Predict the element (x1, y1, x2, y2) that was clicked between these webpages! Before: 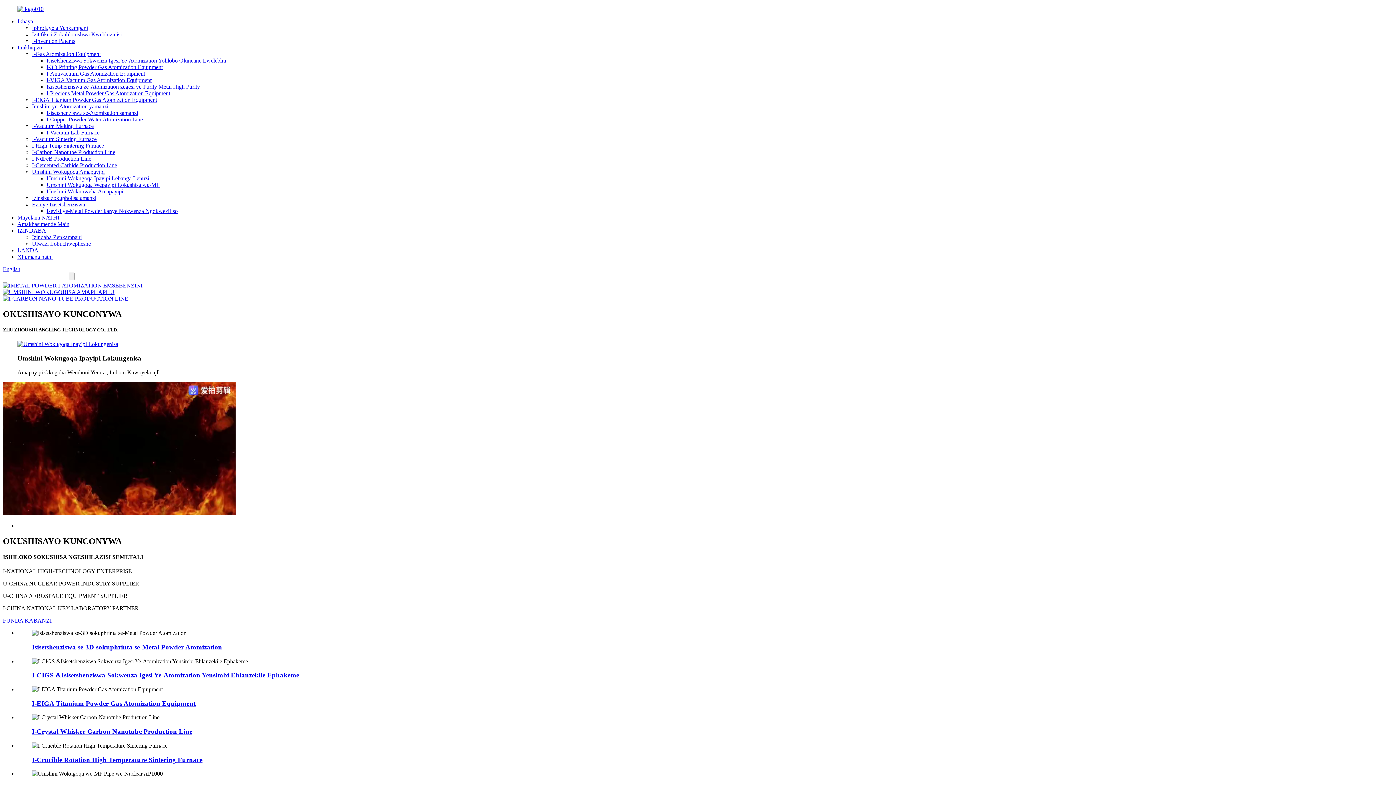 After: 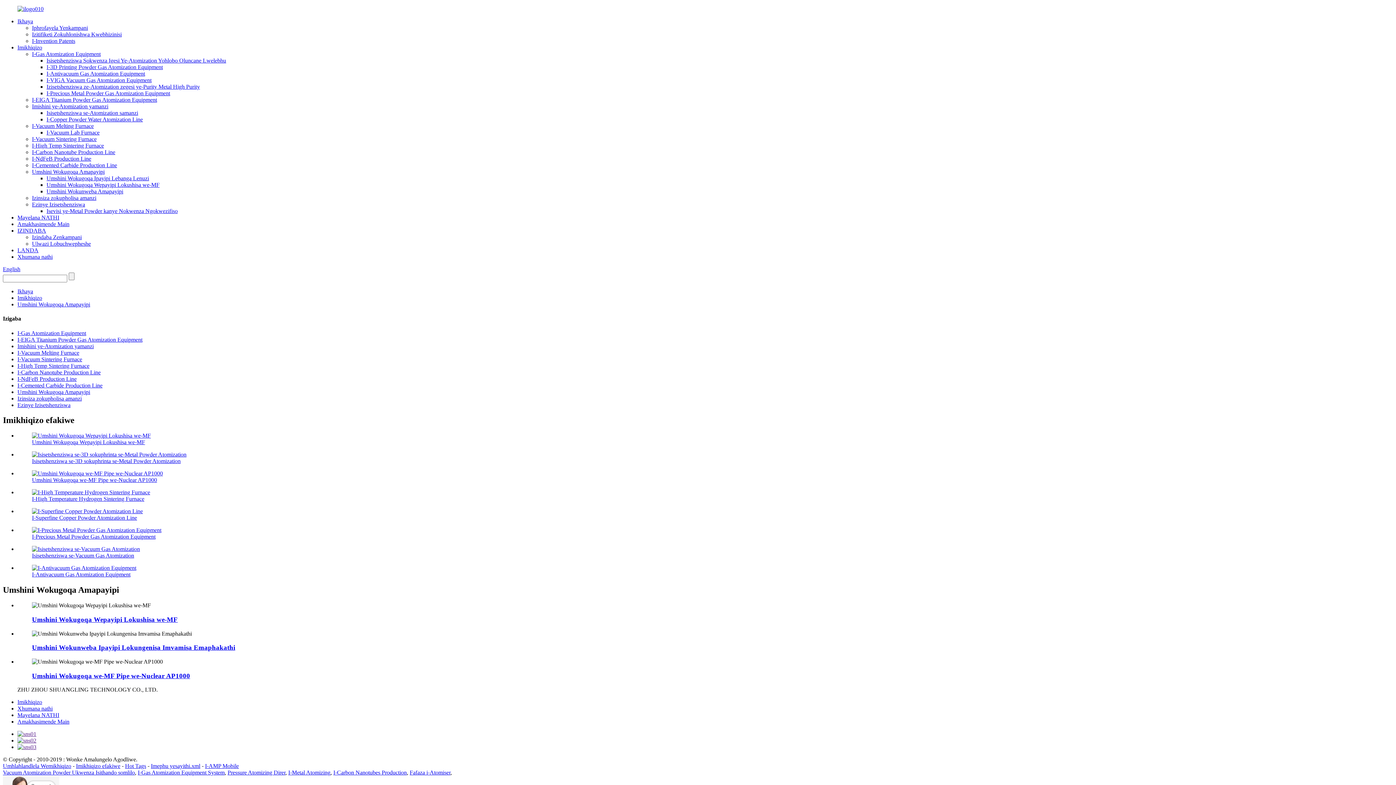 Action: label: Umshini Wokugoqa Amapayipi bbox: (32, 168, 104, 174)